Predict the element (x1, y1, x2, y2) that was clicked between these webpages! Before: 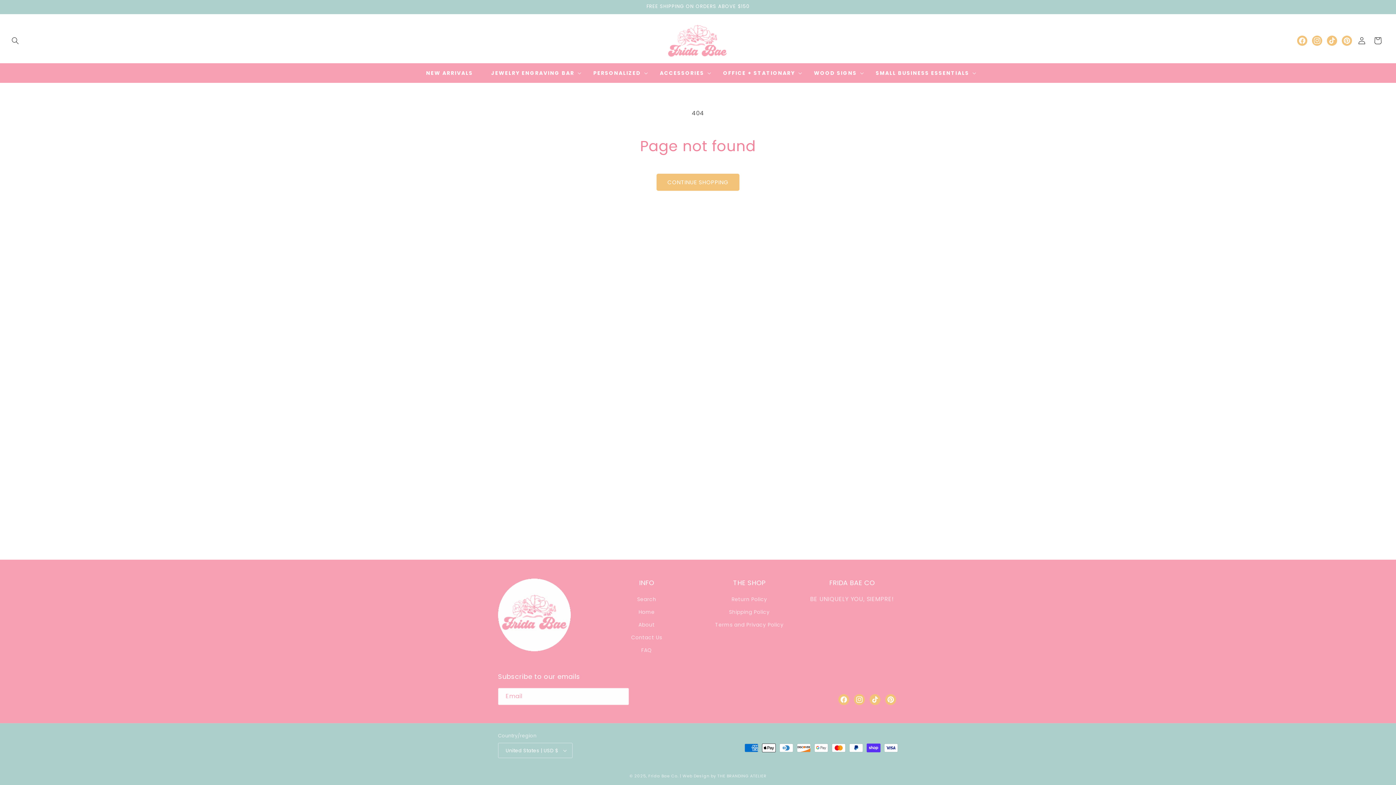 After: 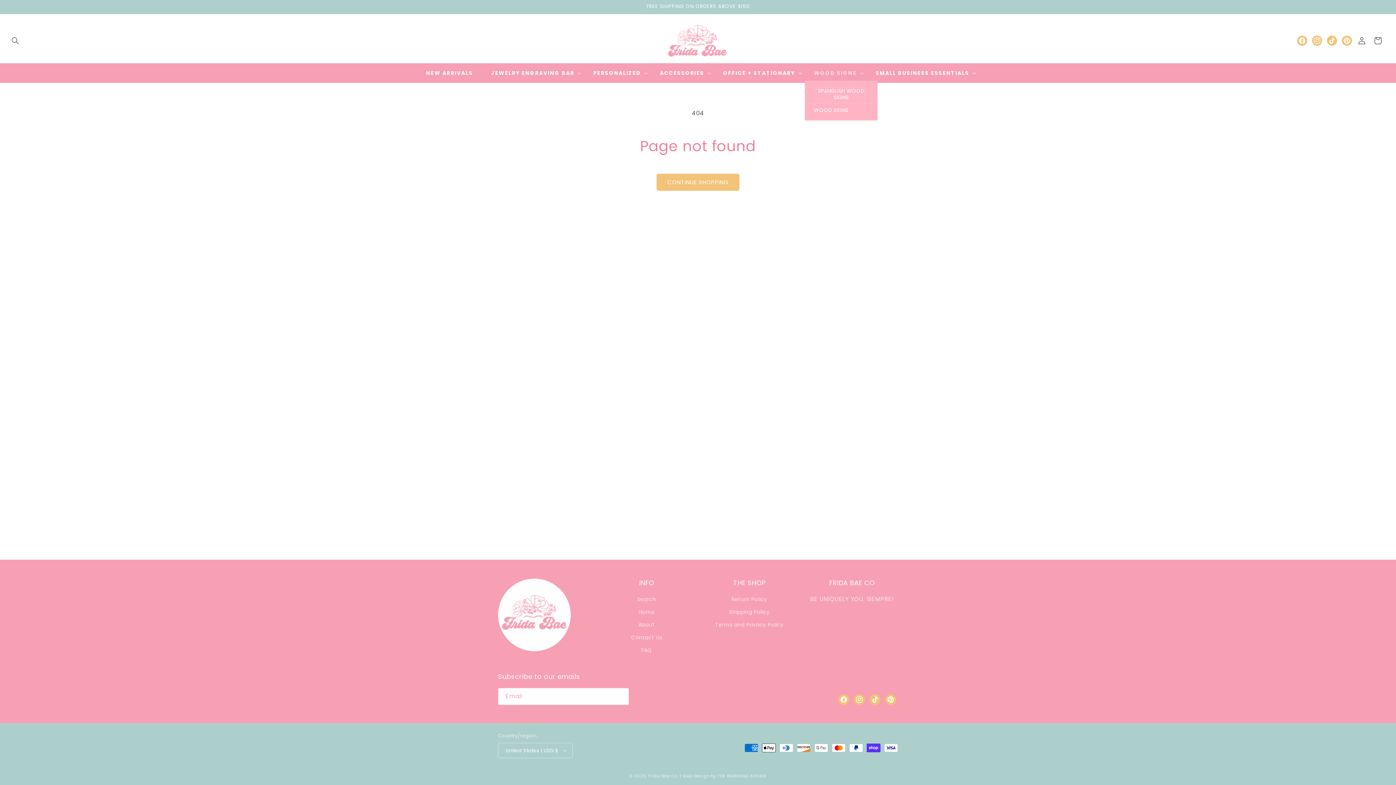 Action: bbox: (805, 65, 866, 80) label: WOOD SIGNS